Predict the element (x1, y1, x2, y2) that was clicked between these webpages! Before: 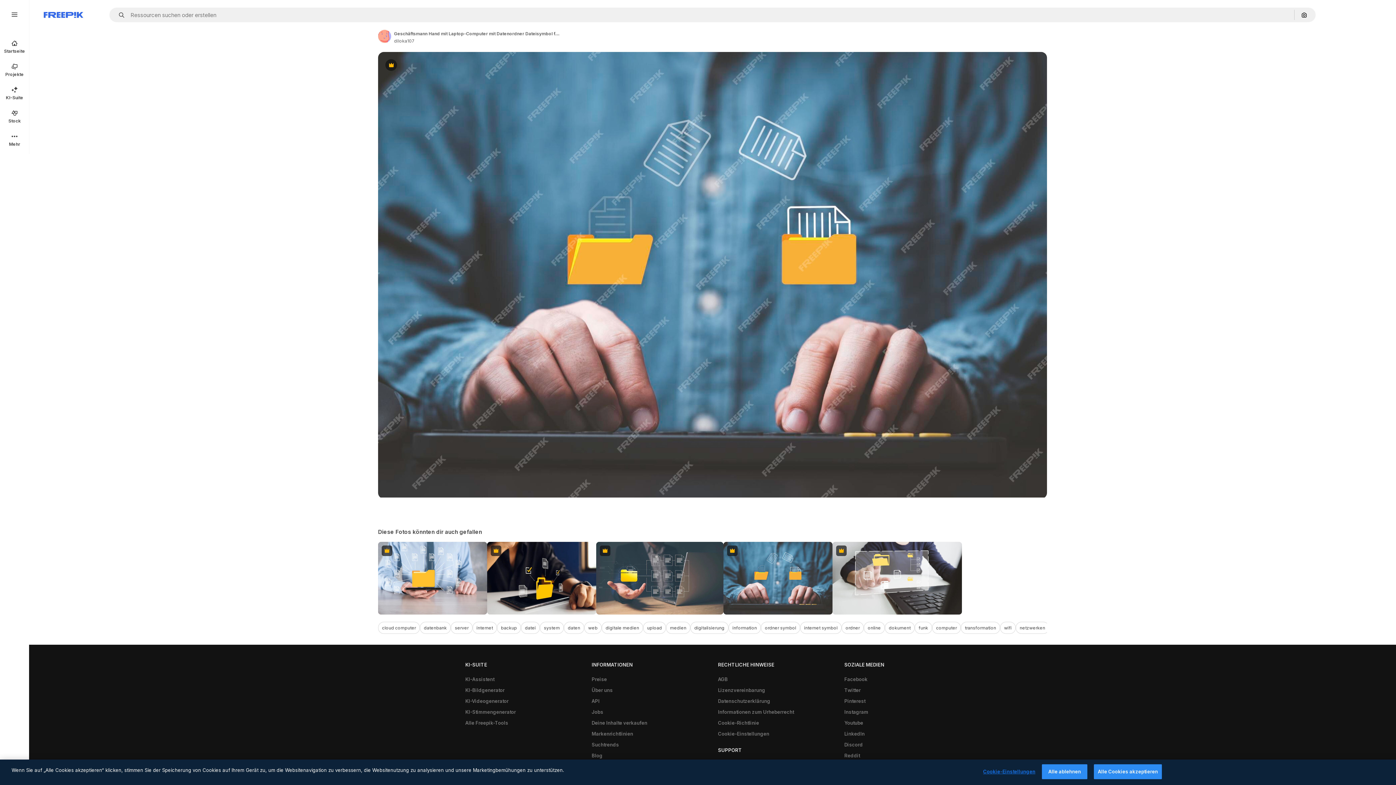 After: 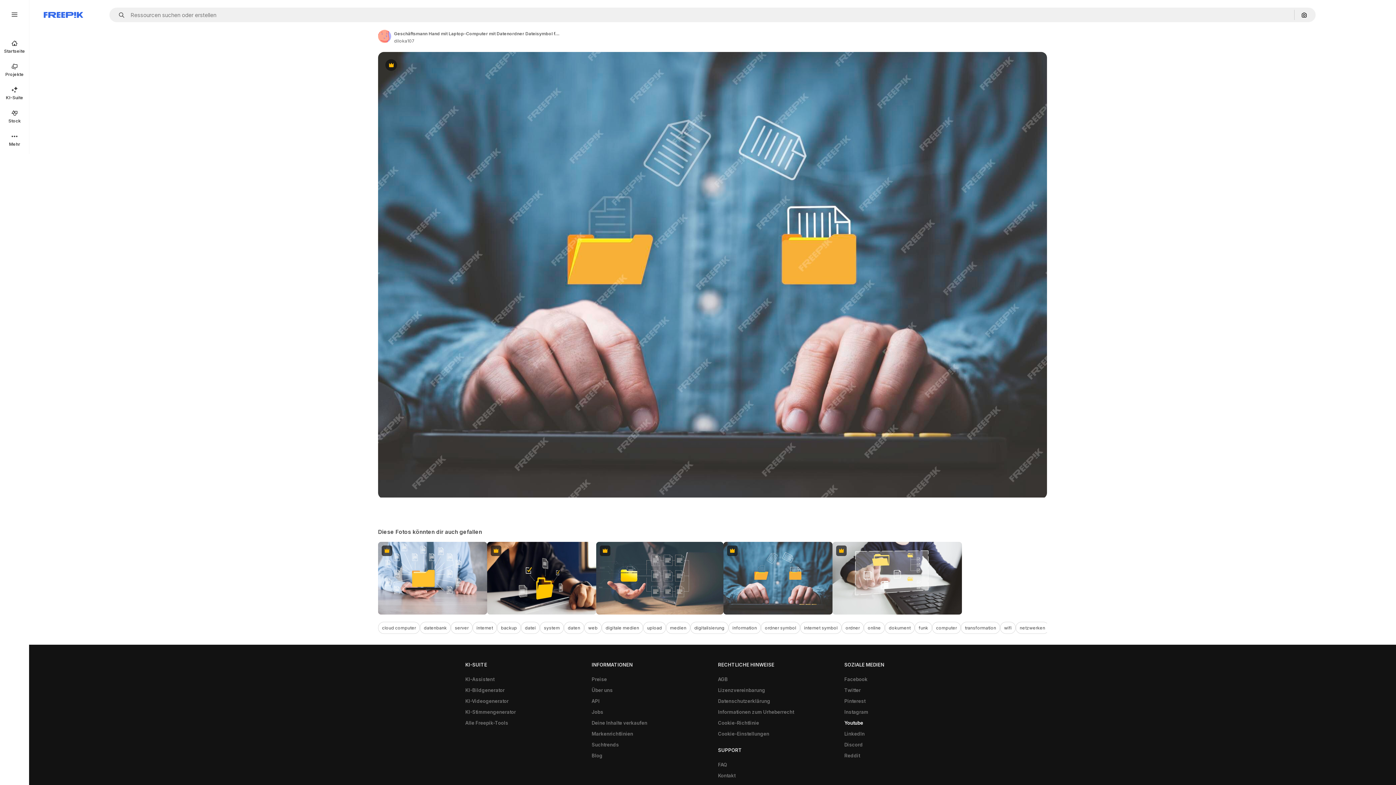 Action: label: Youtube bbox: (840, 717, 867, 728)